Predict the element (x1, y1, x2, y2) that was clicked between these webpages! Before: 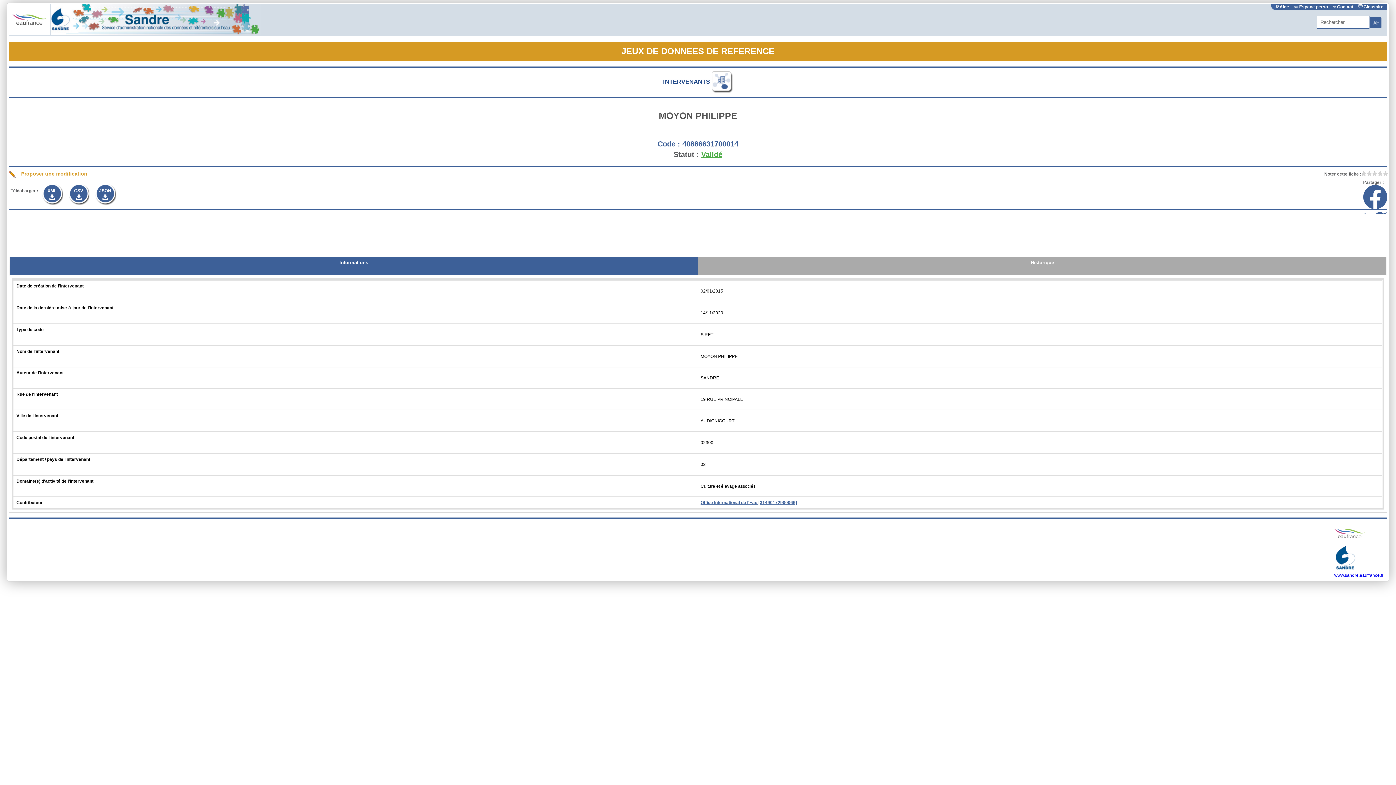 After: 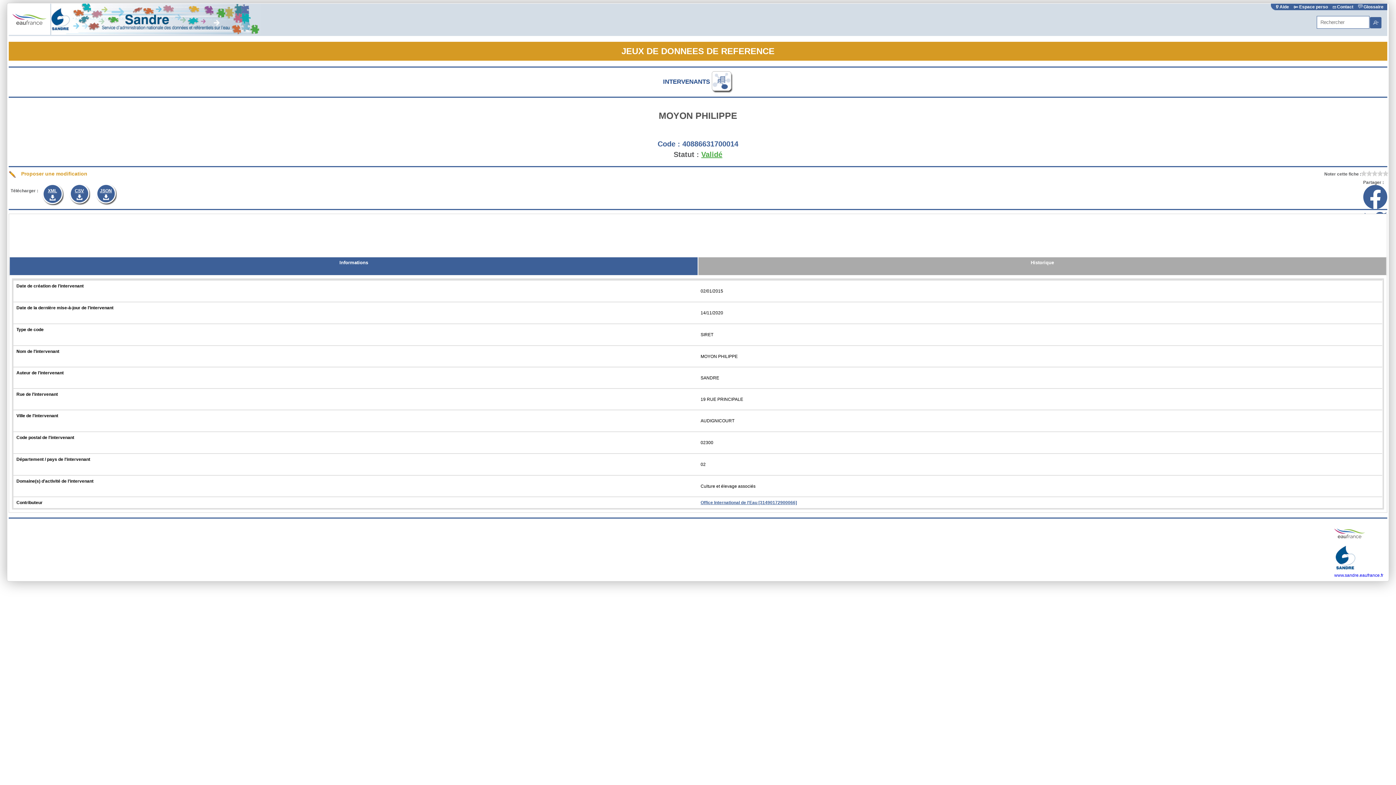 Action: label: XML bbox: (41, 183, 62, 205)